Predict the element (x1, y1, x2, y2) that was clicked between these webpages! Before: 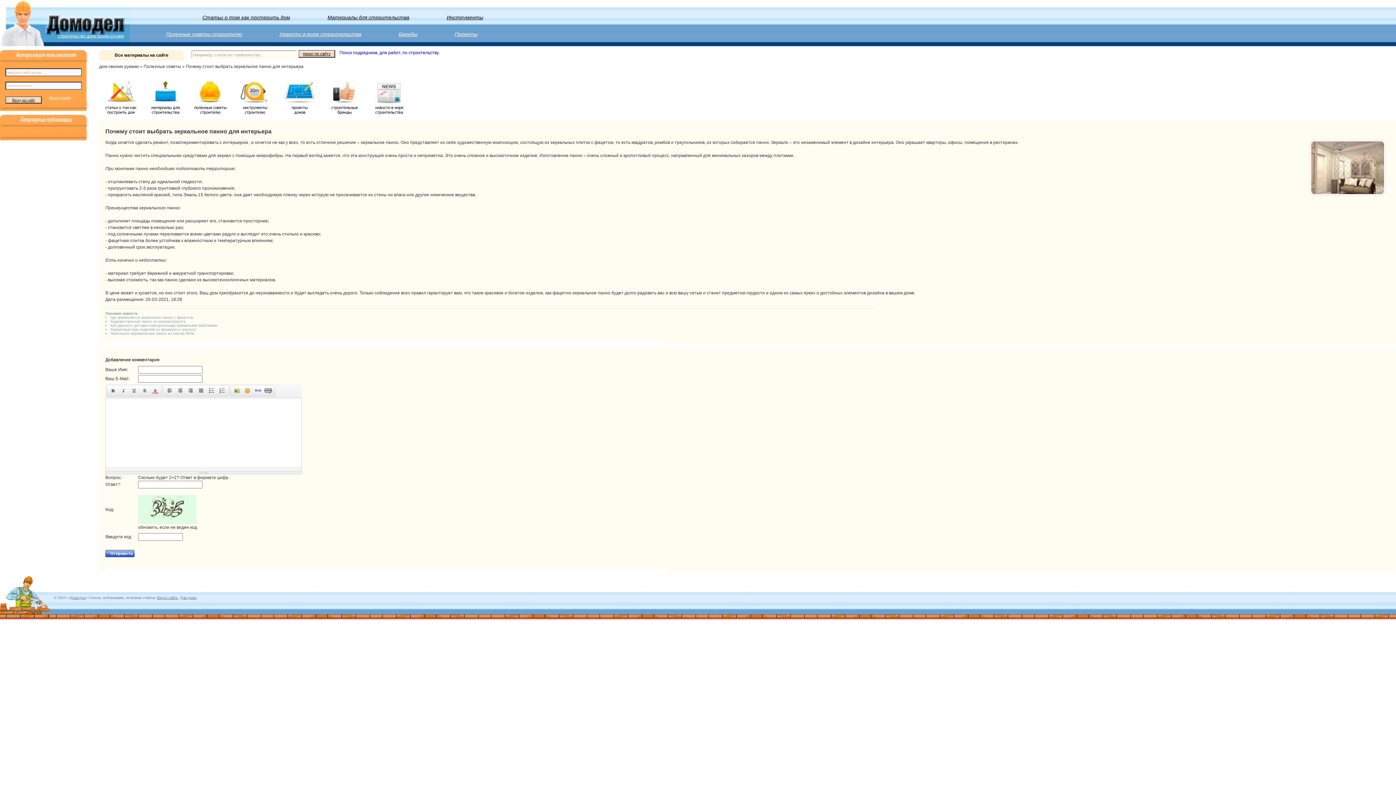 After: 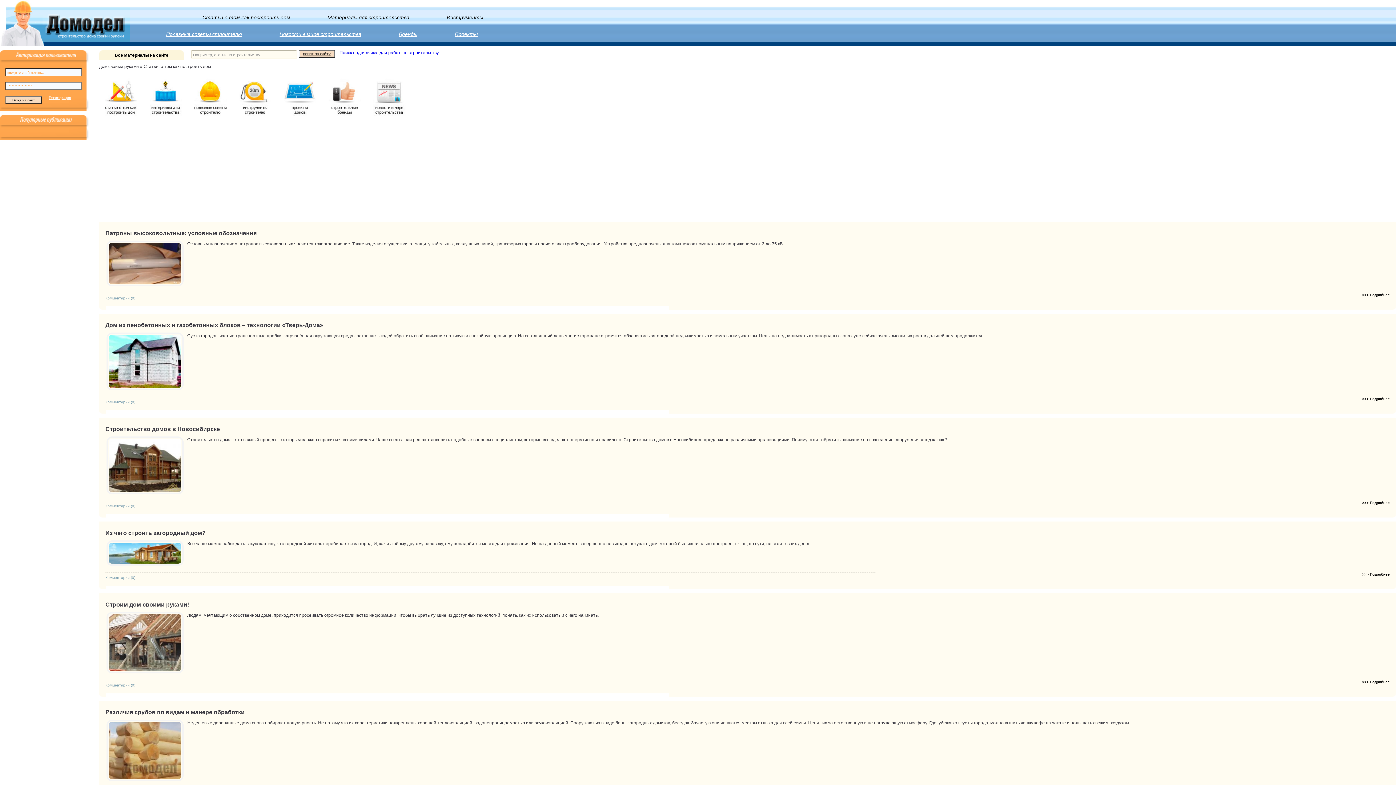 Action: bbox: (202, 14, 290, 20) label: Статьи о том как построить дом